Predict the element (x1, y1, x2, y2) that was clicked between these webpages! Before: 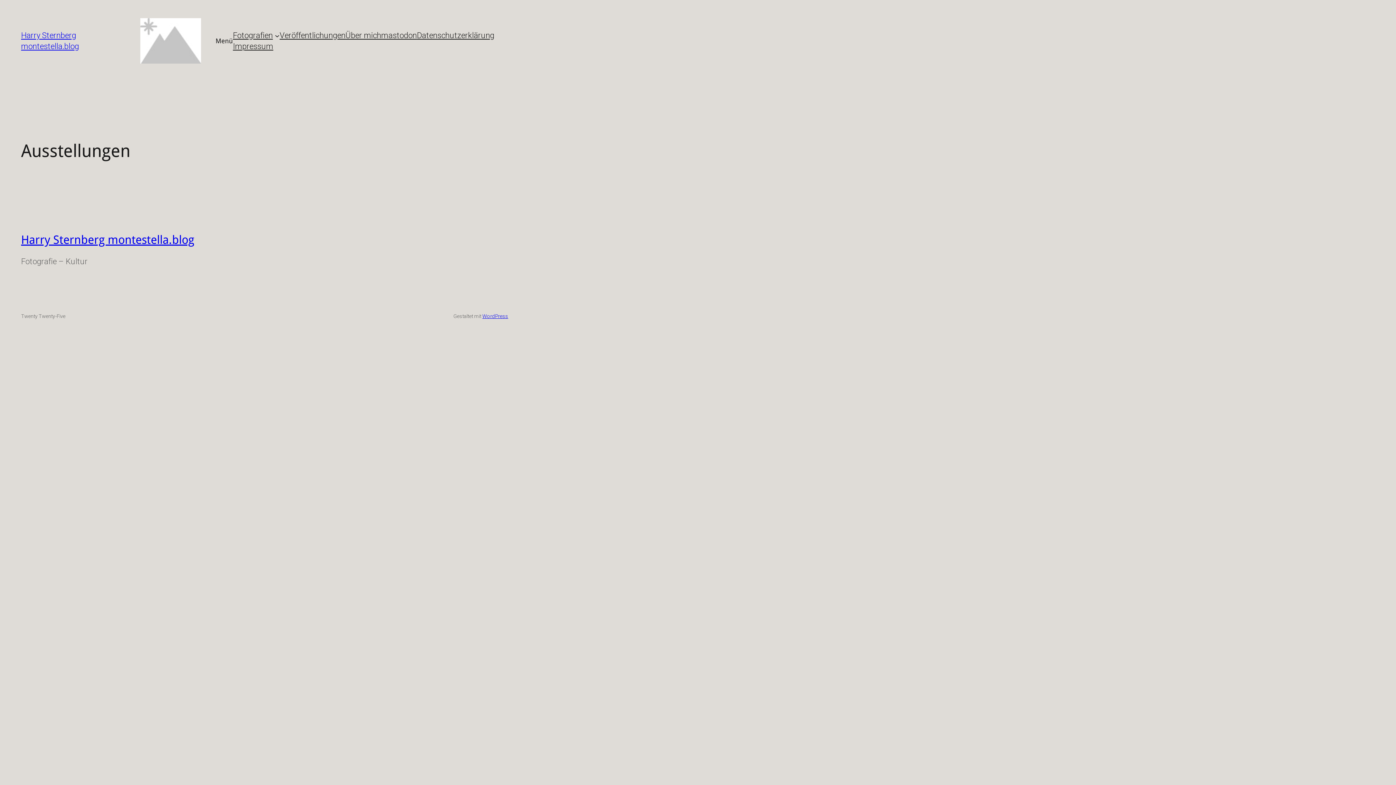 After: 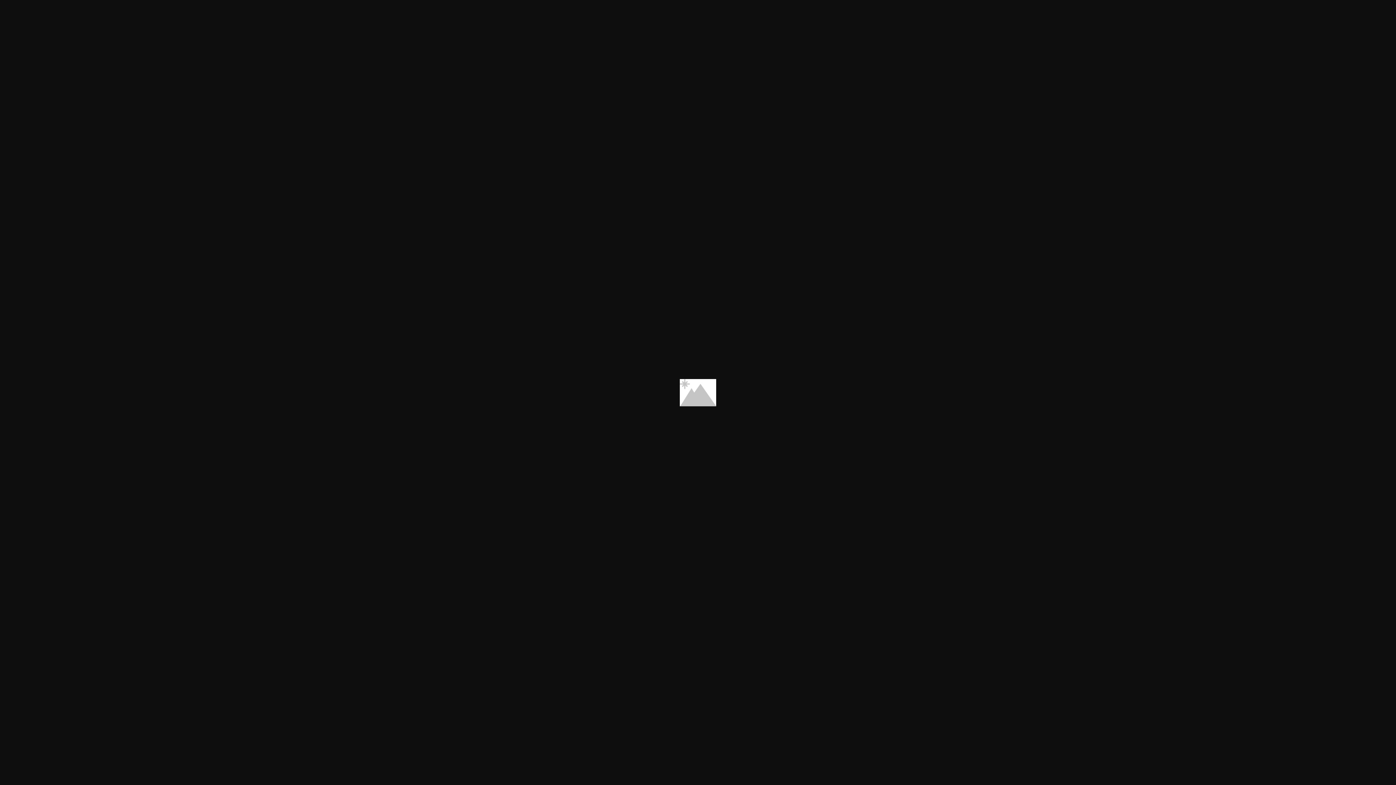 Action: bbox: (140, 18, 201, 63)